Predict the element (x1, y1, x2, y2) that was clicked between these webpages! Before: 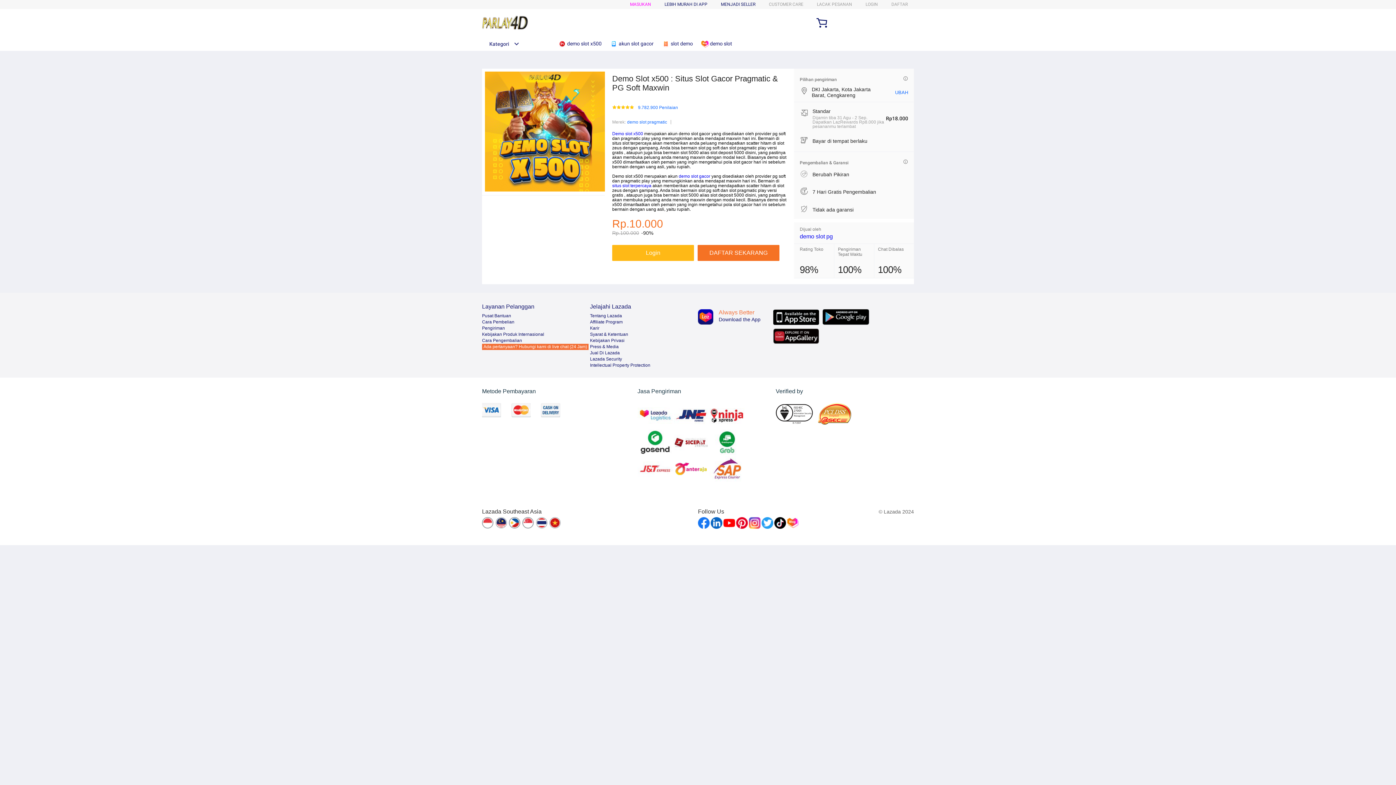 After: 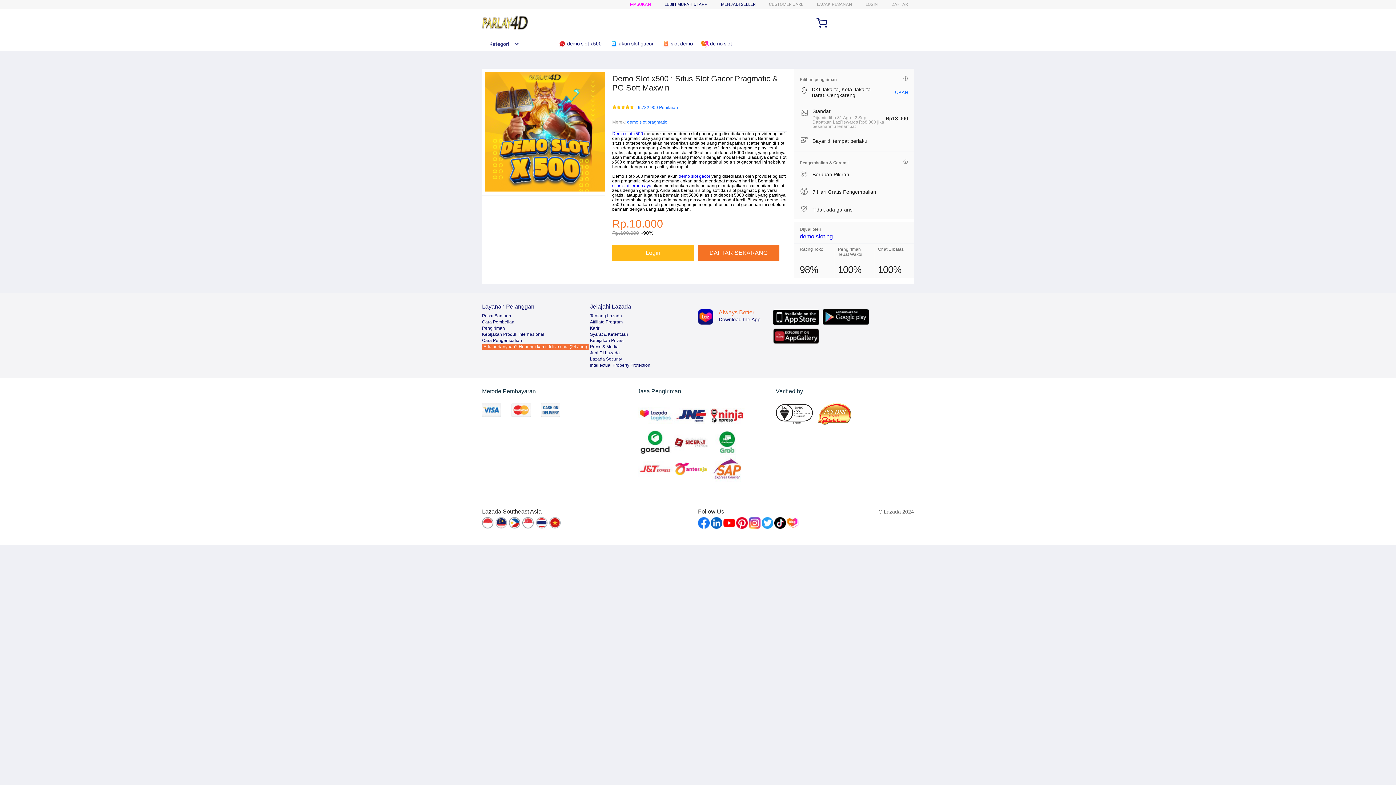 Action: bbox: (610, 36, 657, 50) label:  akun slot gacor